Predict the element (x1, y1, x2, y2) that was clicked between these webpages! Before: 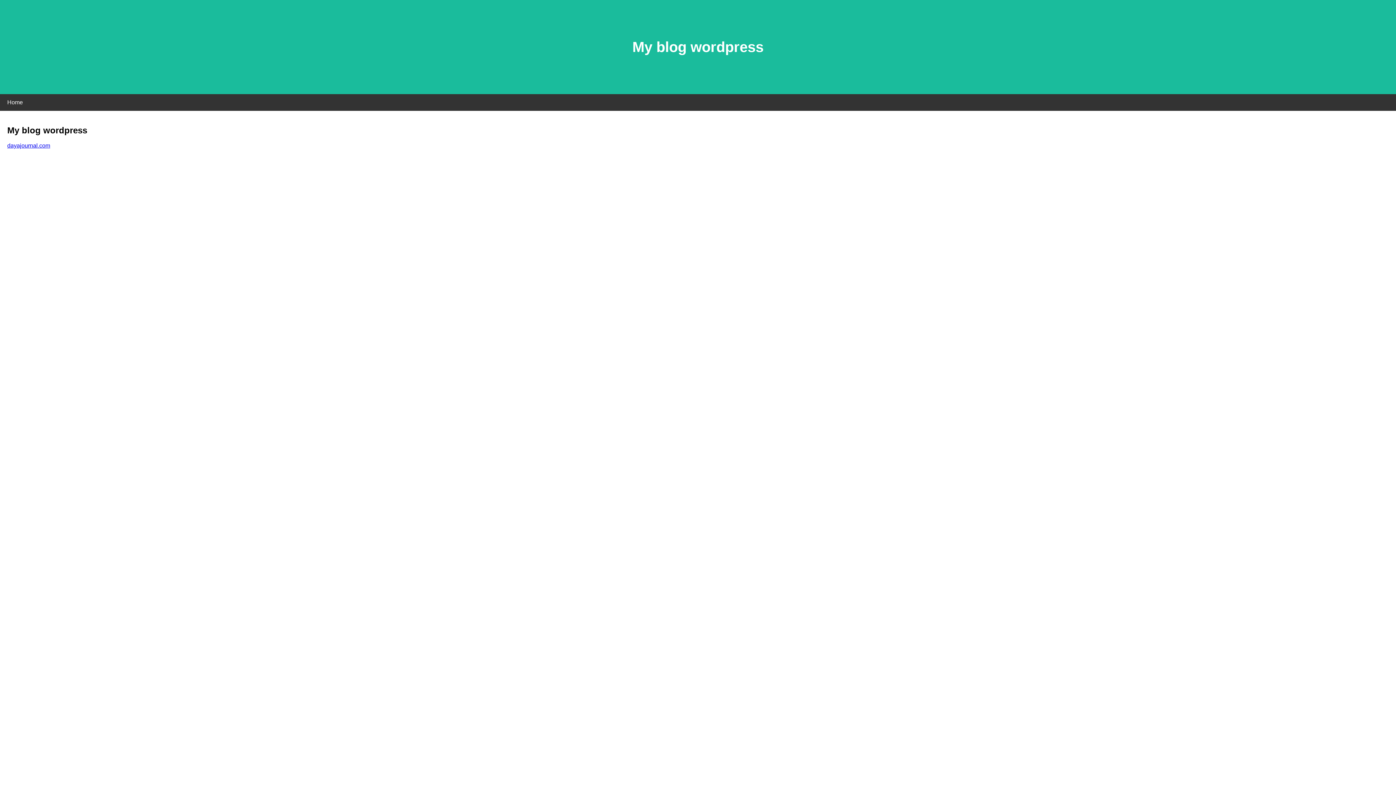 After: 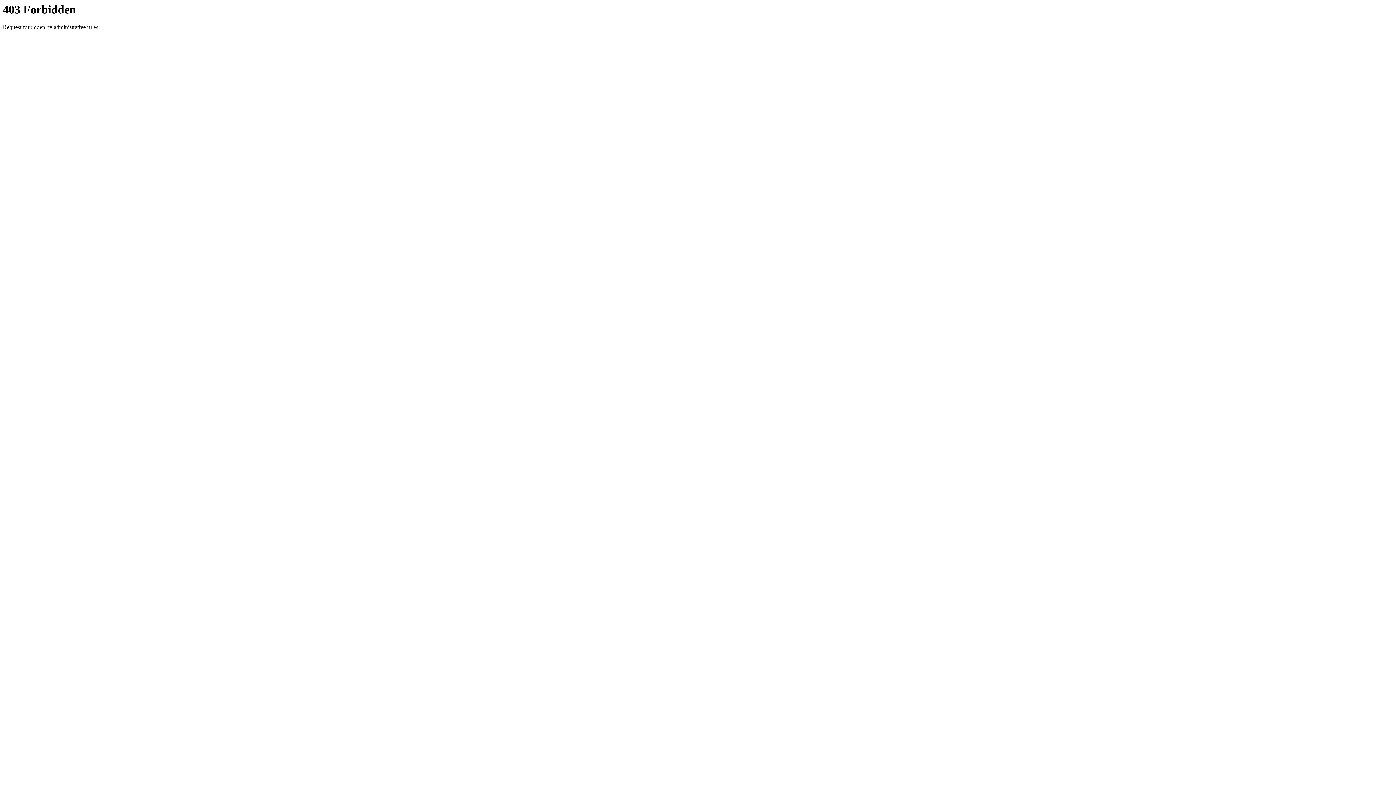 Action: label: dayajournal.com bbox: (7, 142, 50, 148)